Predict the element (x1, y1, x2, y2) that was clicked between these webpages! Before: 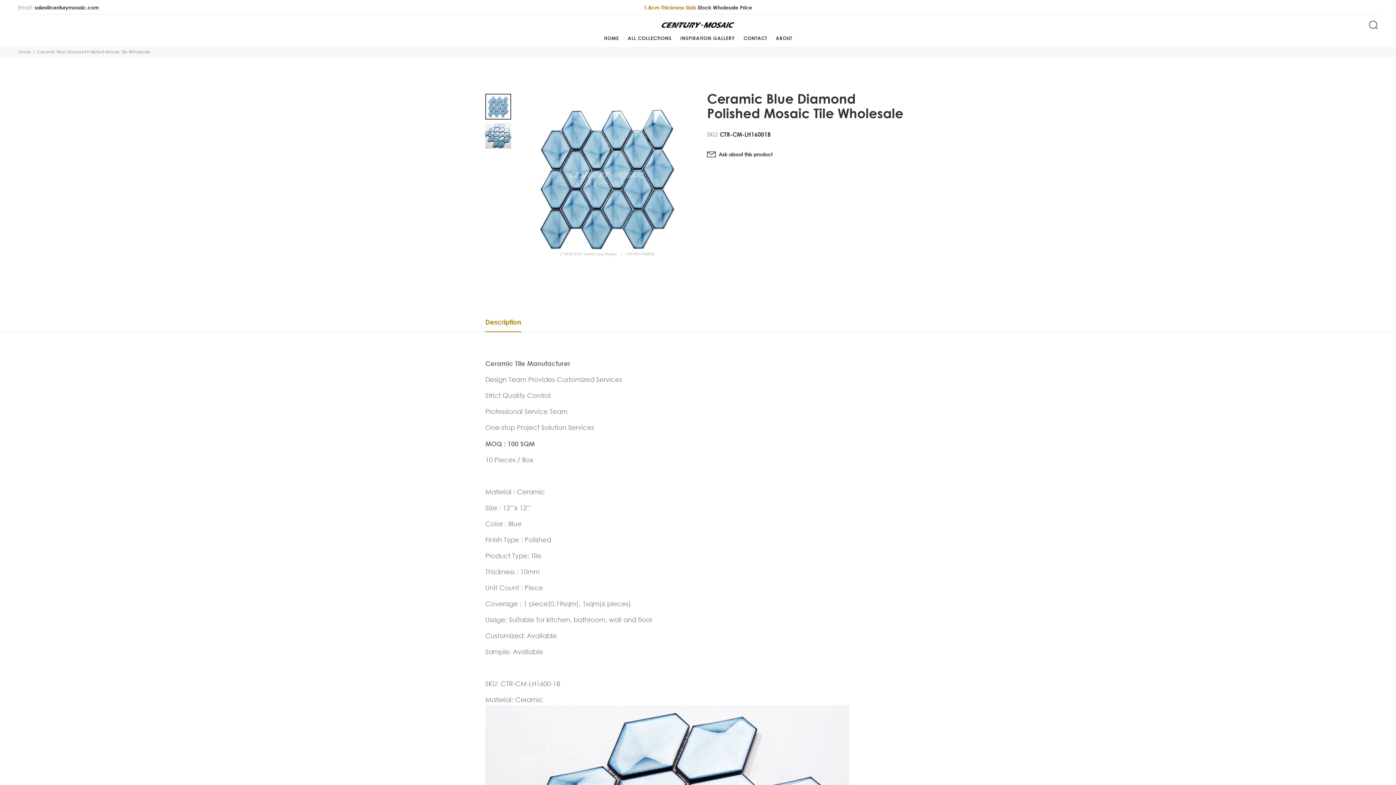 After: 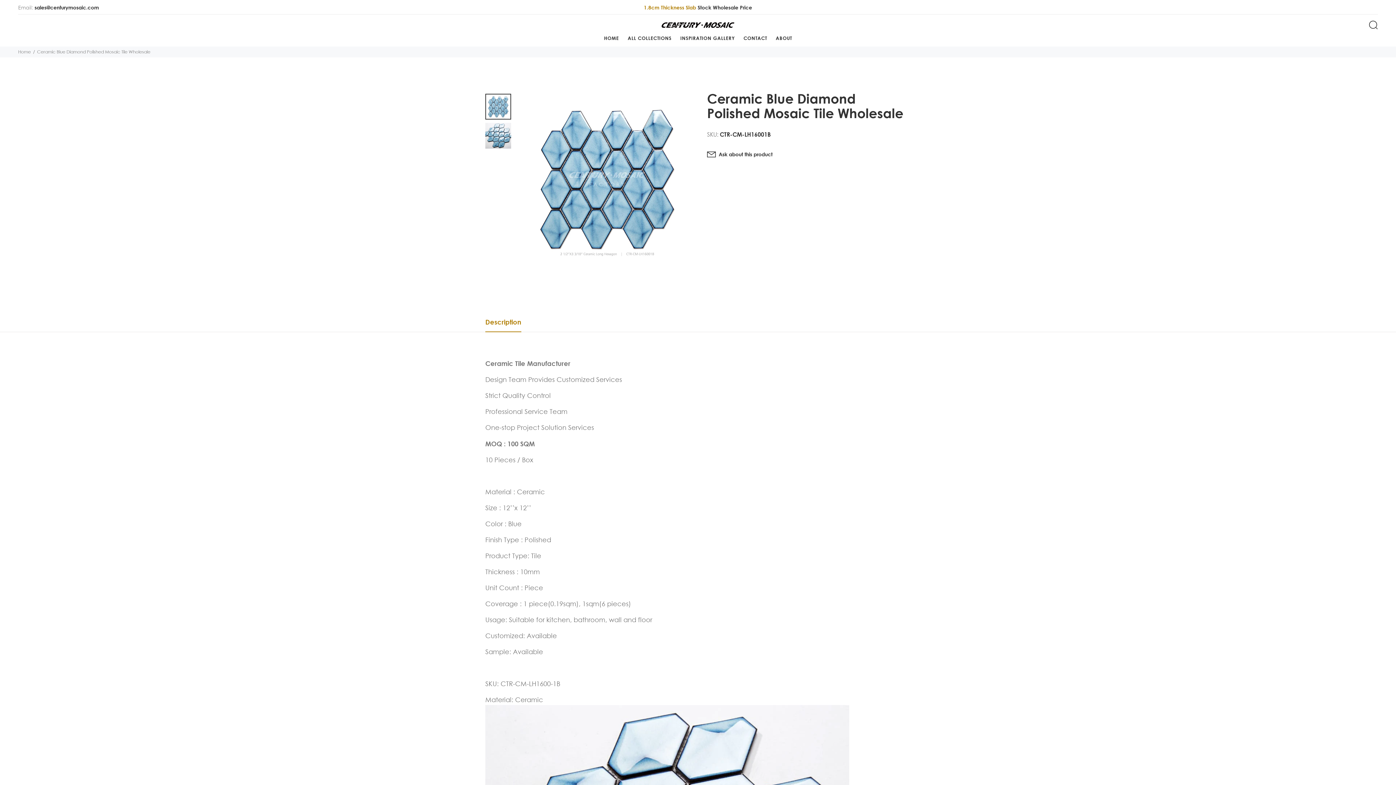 Action: bbox: (485, 93, 511, 119)